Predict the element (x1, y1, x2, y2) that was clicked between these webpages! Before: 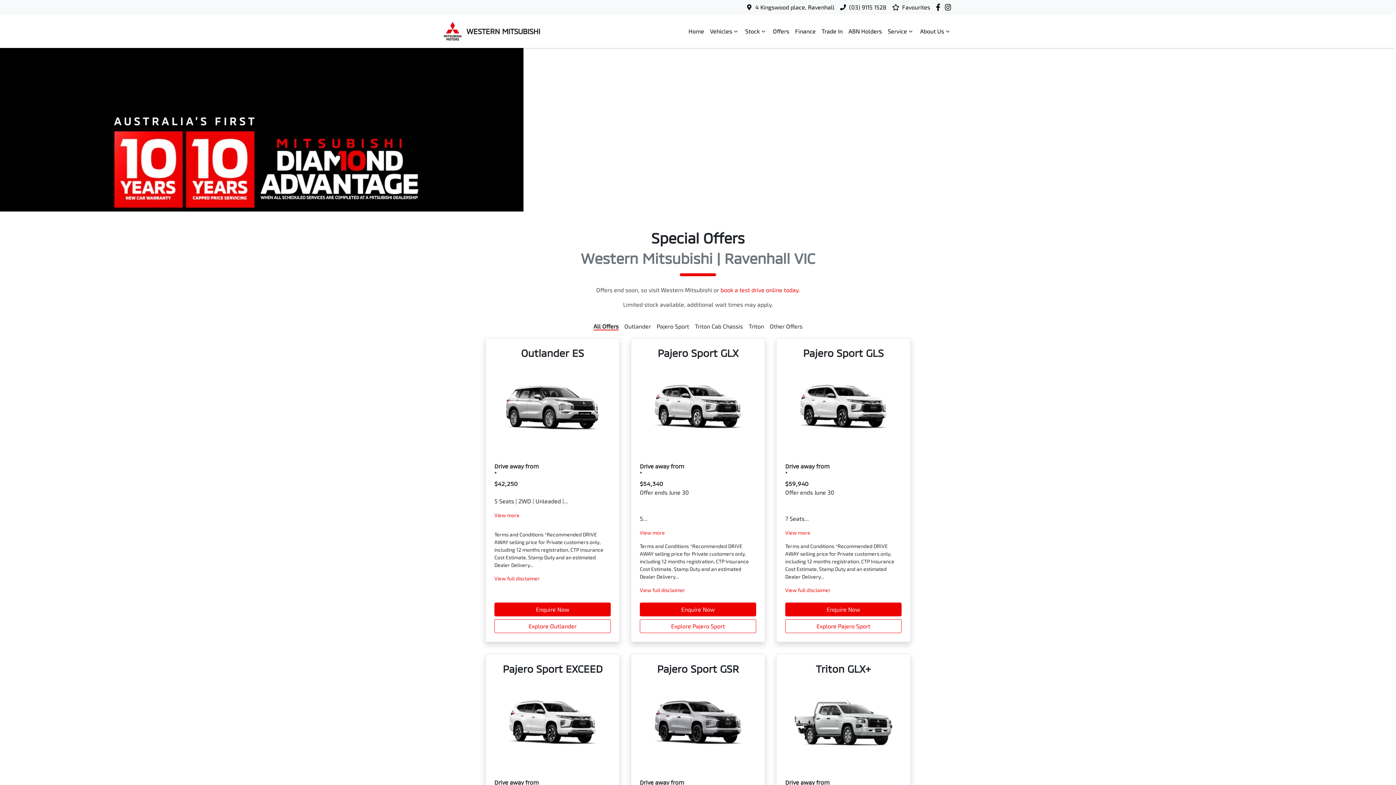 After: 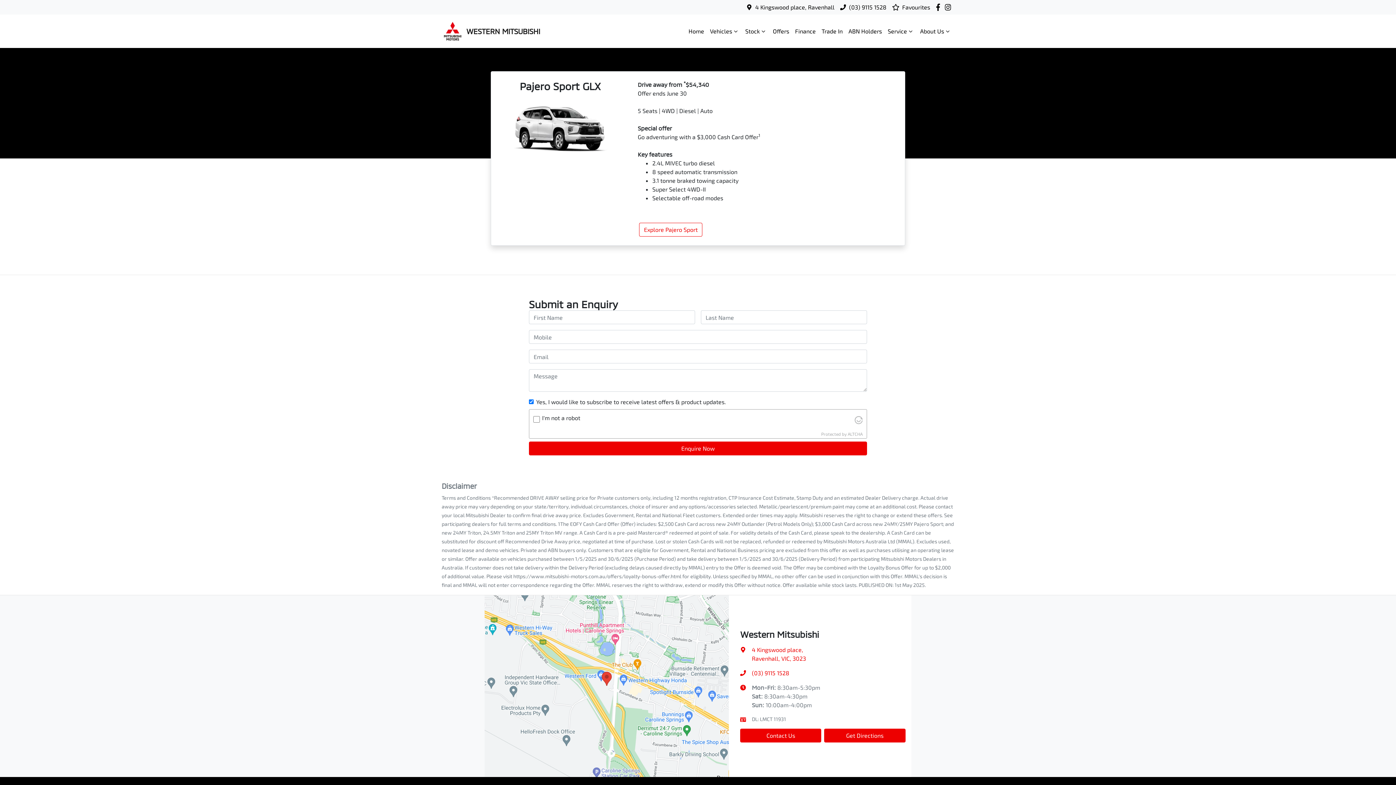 Action: bbox: (640, 603, 756, 616) label: Enquire Now